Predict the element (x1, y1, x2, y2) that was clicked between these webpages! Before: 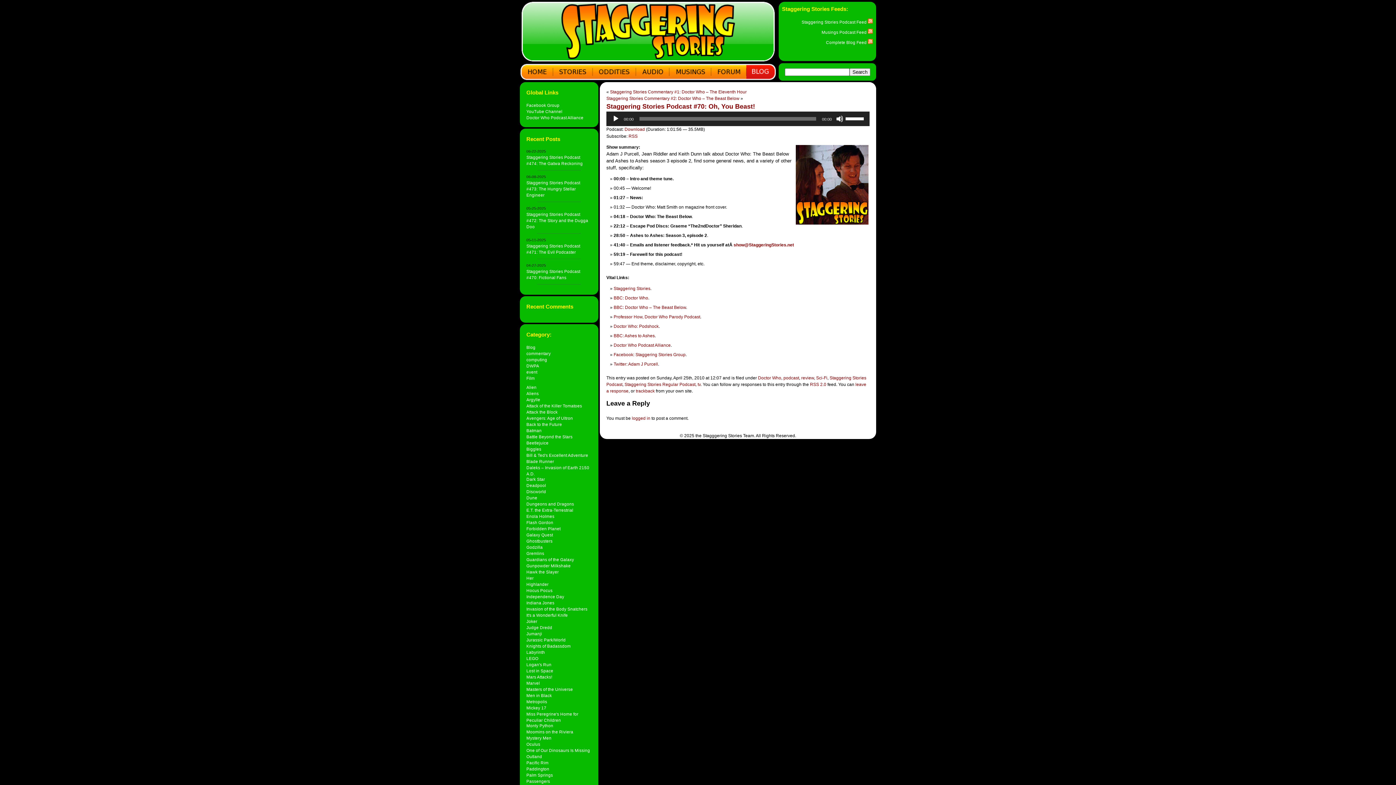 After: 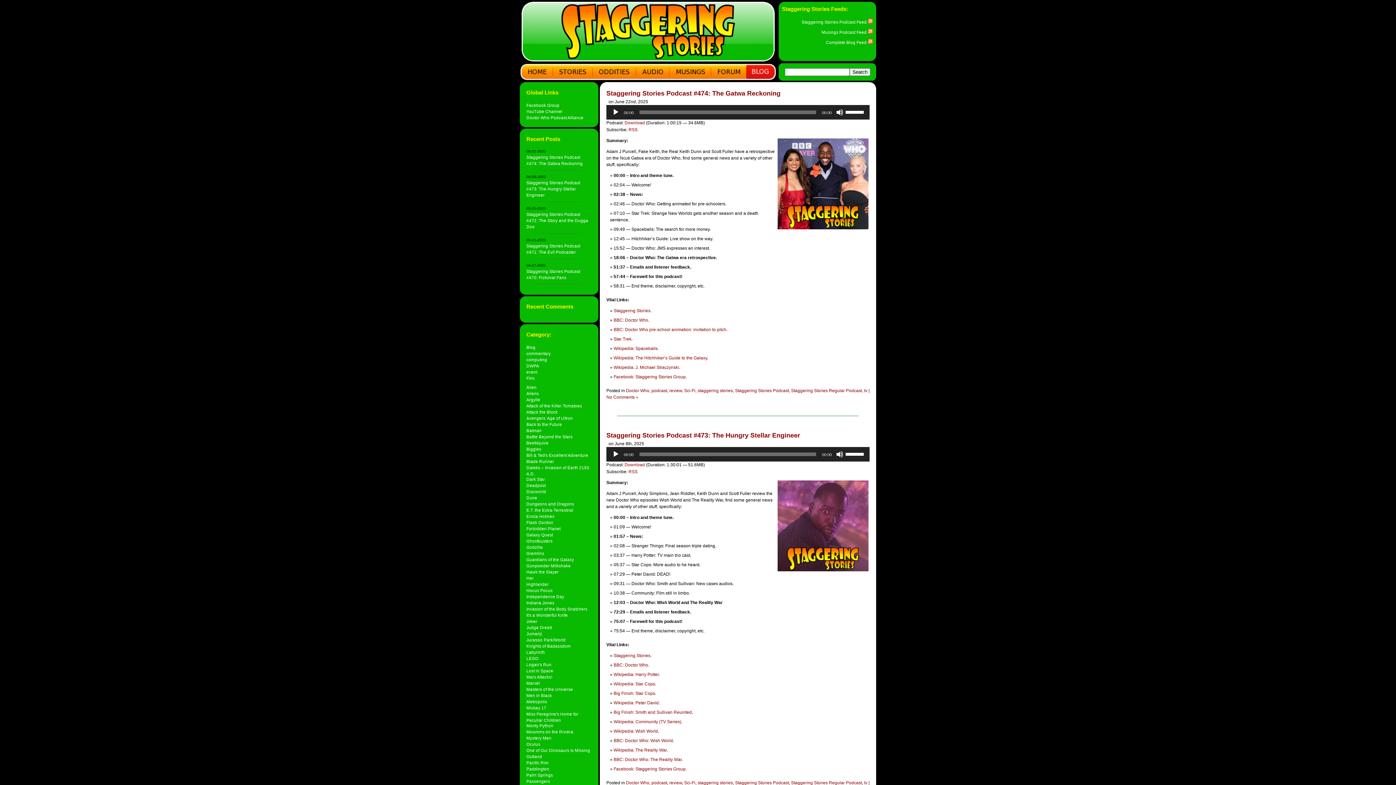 Action: label: Sci-Fi bbox: (816, 375, 827, 380)